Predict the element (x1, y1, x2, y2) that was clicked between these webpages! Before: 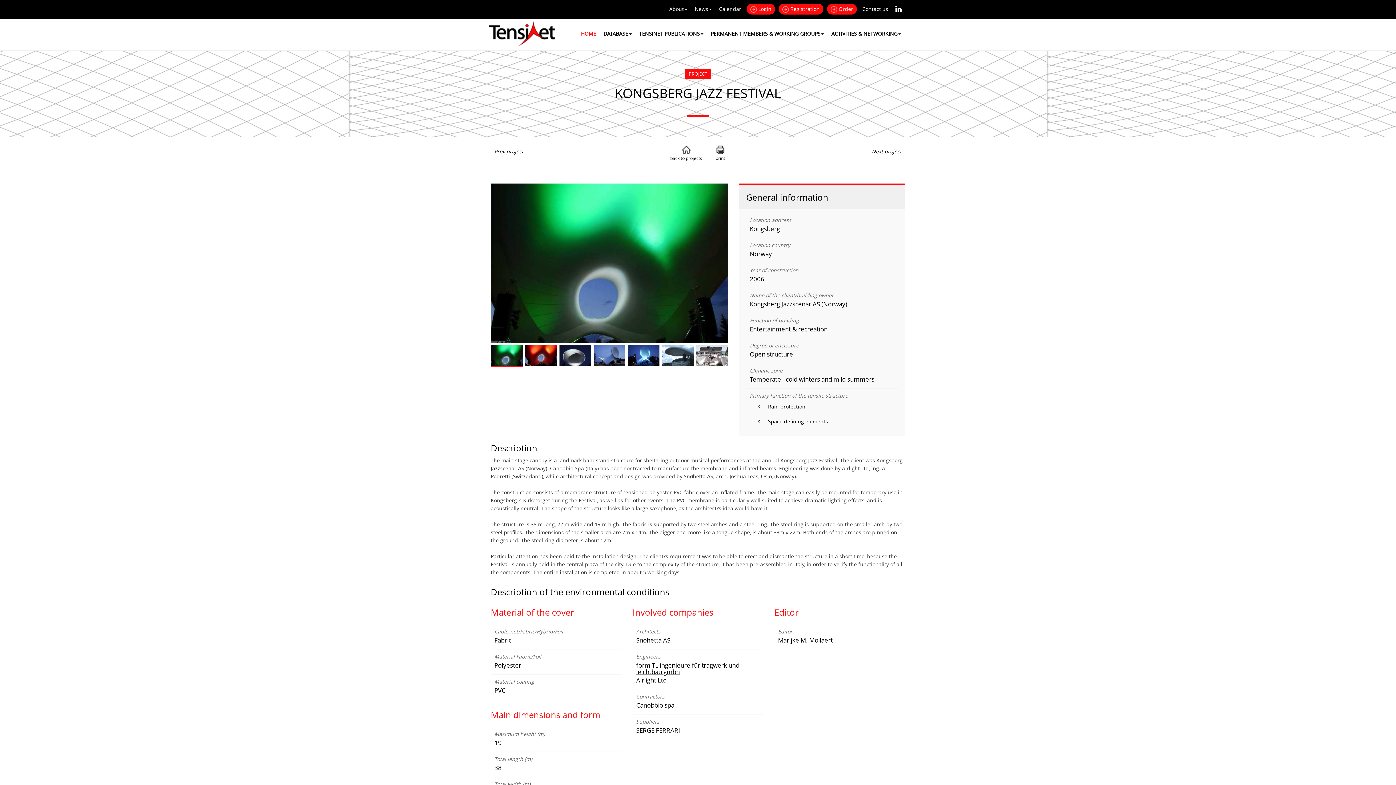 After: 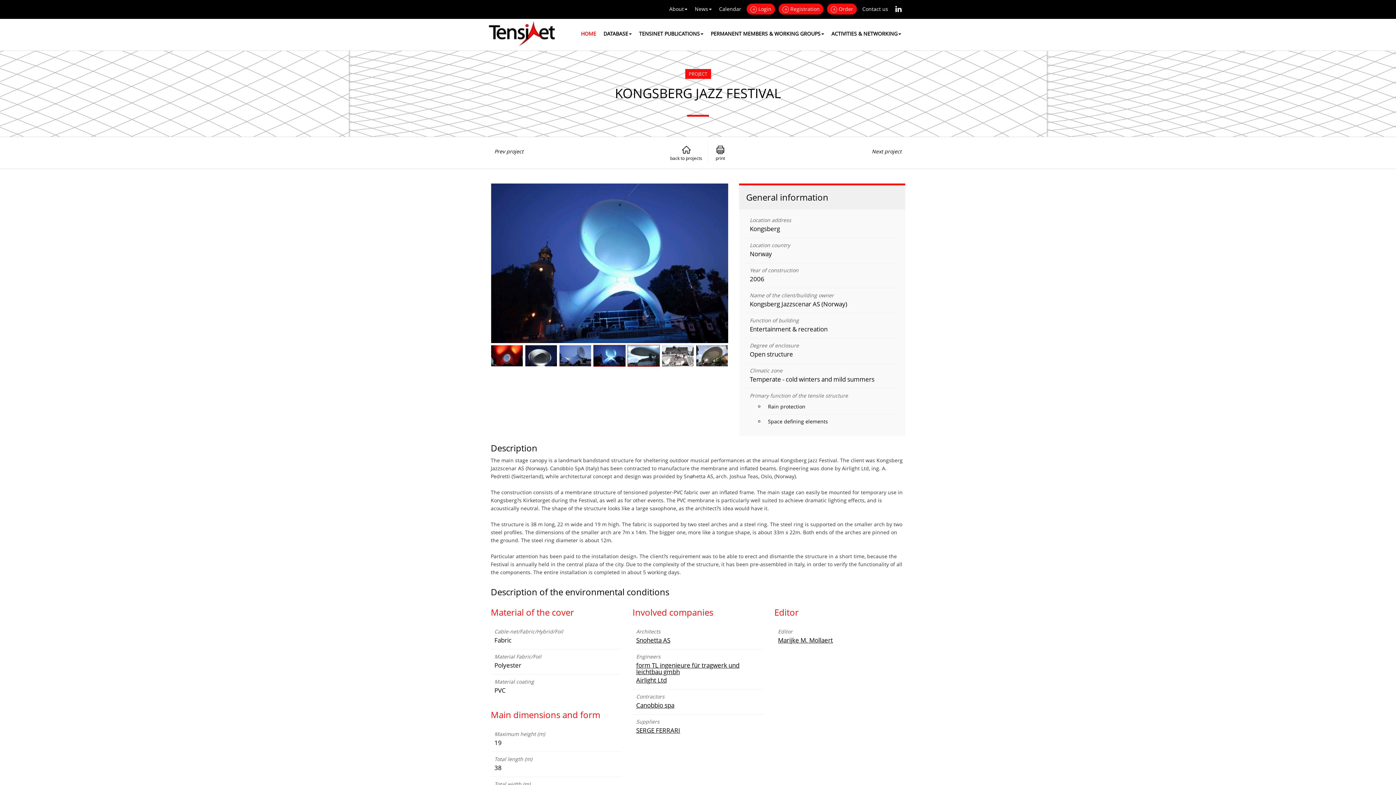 Action: bbox: (628, 345, 659, 366)